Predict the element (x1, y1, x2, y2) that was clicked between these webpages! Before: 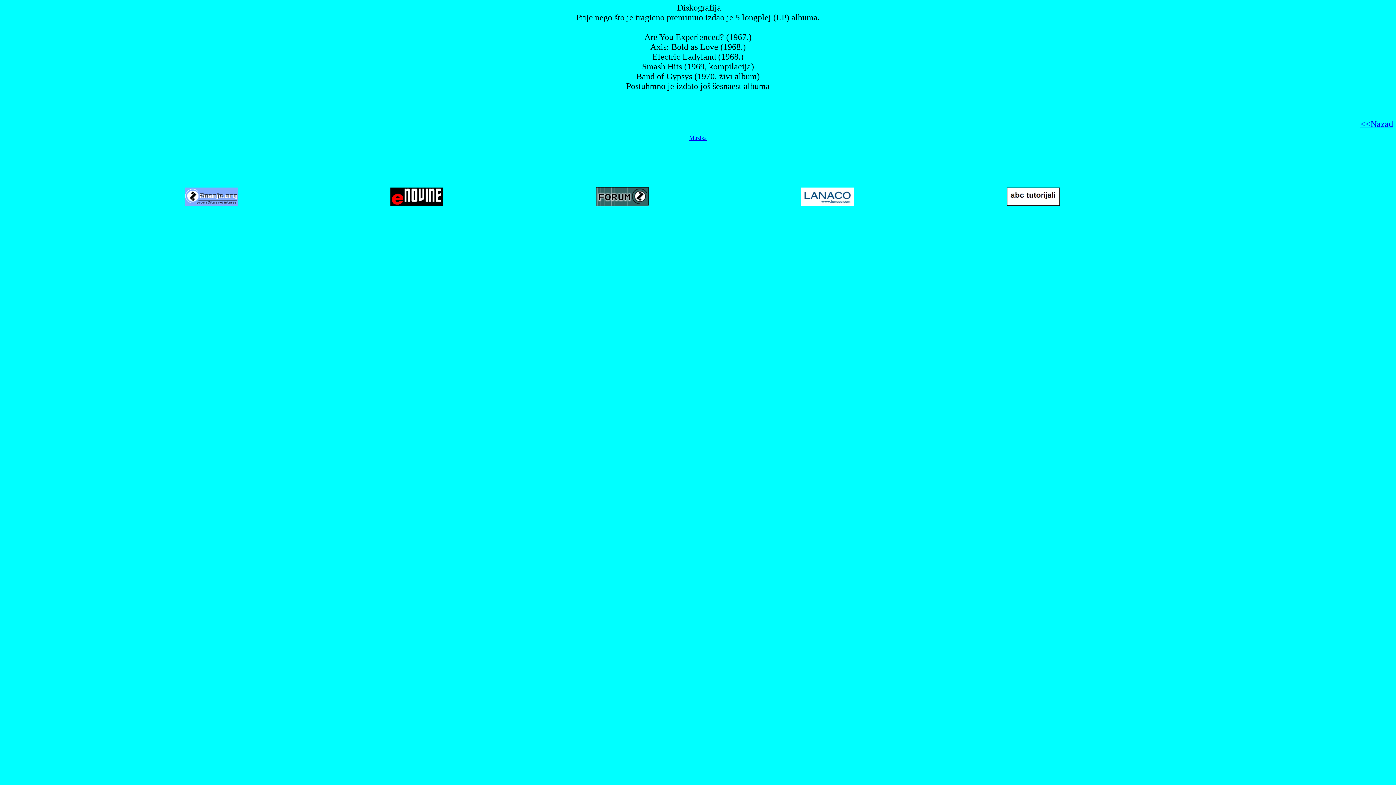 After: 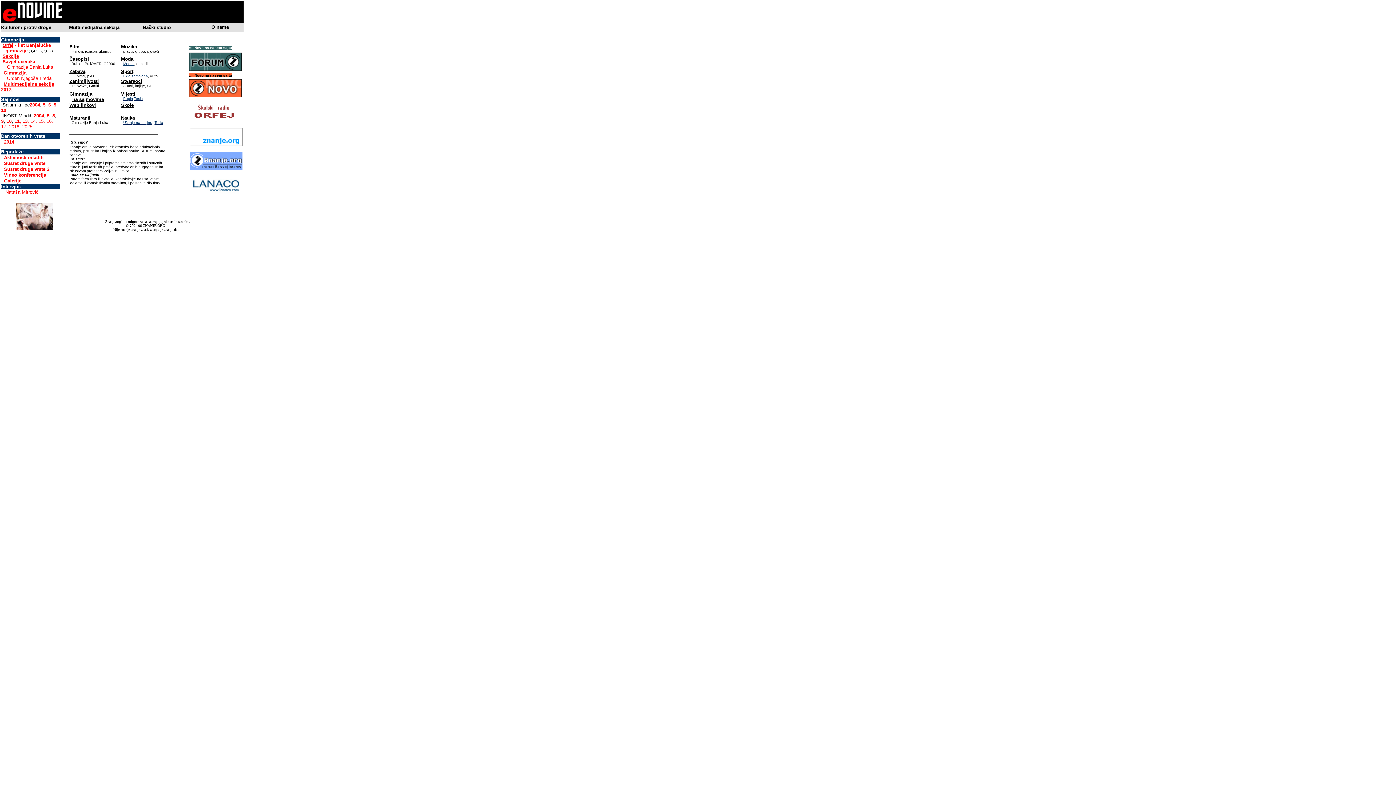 Action: bbox: (390, 200, 443, 206)